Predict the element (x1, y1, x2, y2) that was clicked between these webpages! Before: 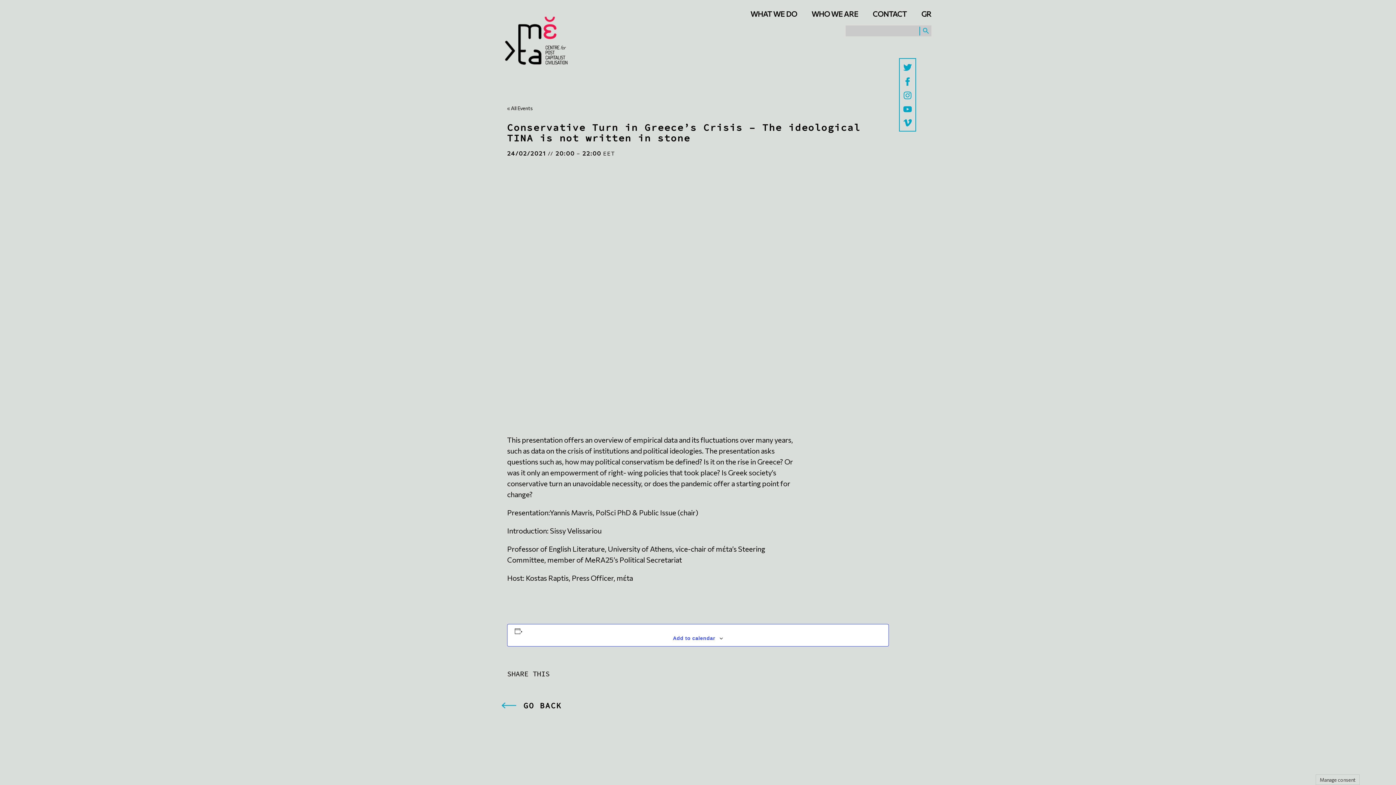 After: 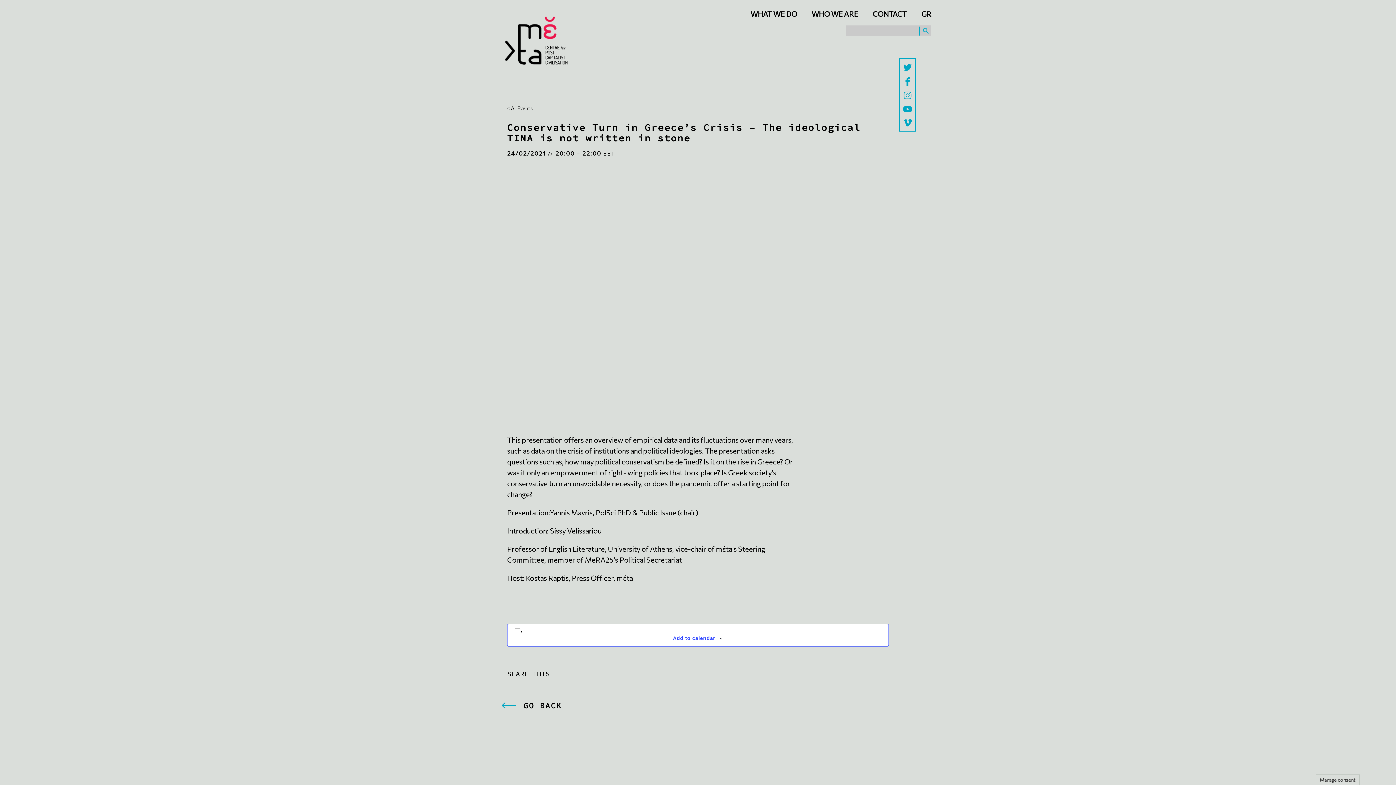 Action: bbox: (903, 119, 912, 126)